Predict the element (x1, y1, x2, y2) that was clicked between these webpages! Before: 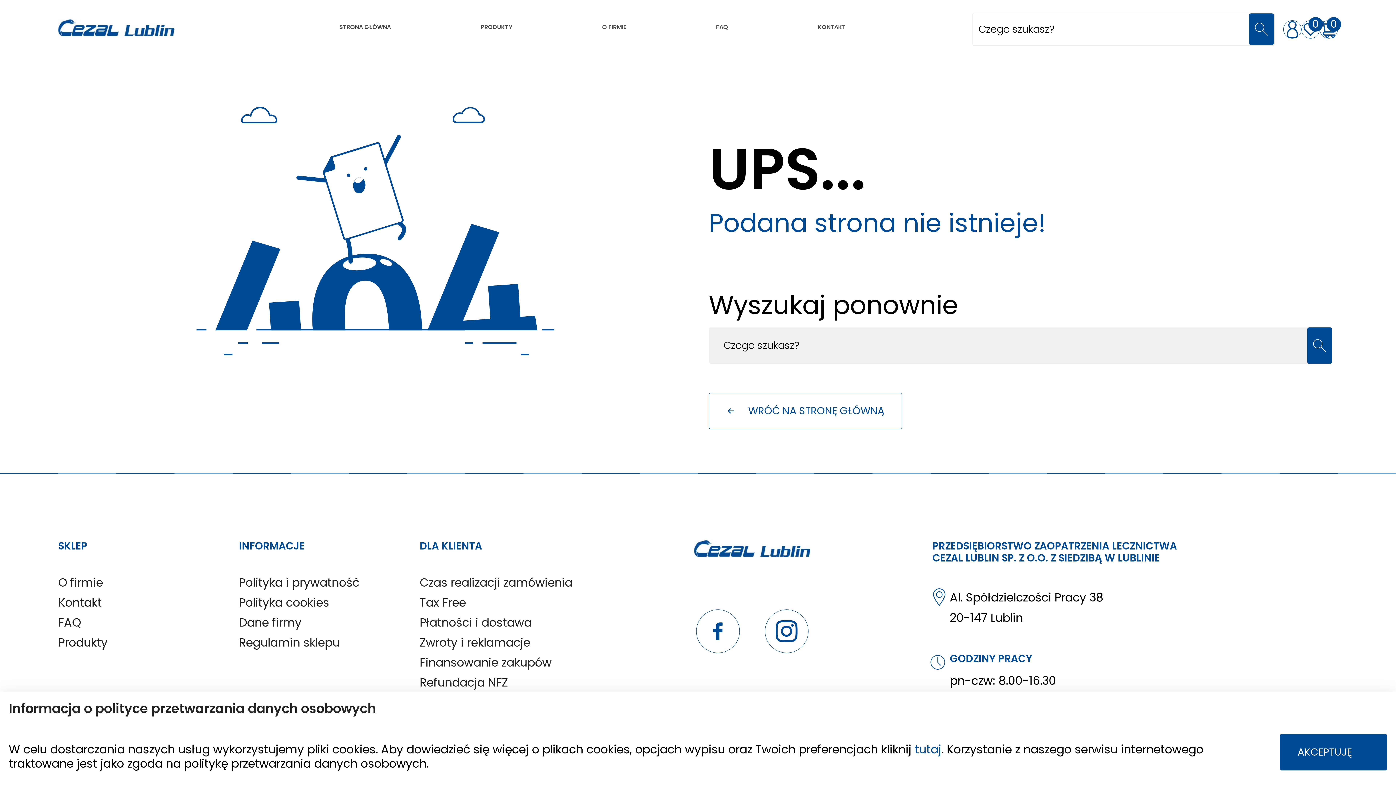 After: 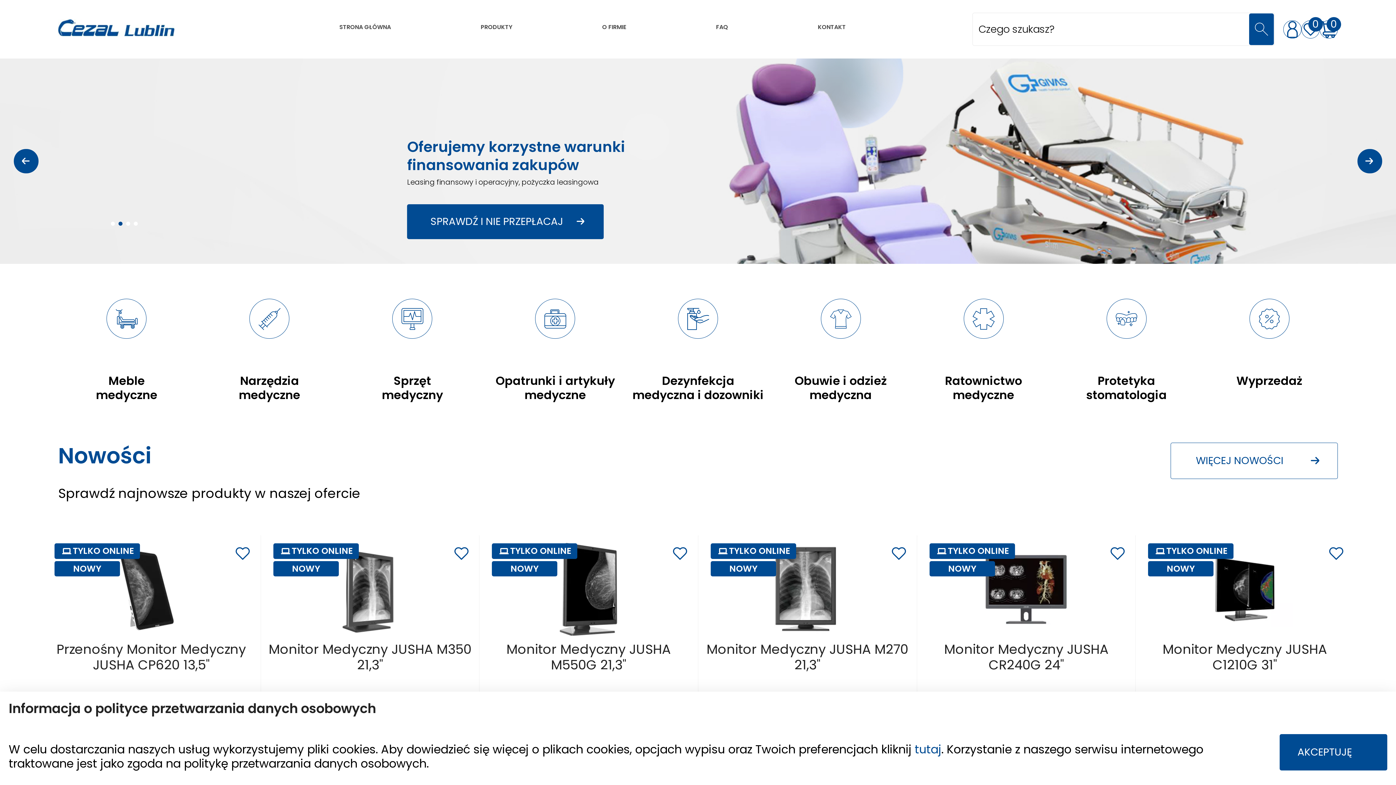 Action: bbox: (709, 393, 902, 429) label: WRÓĆ NA STRONĘ GŁÓWNĄ